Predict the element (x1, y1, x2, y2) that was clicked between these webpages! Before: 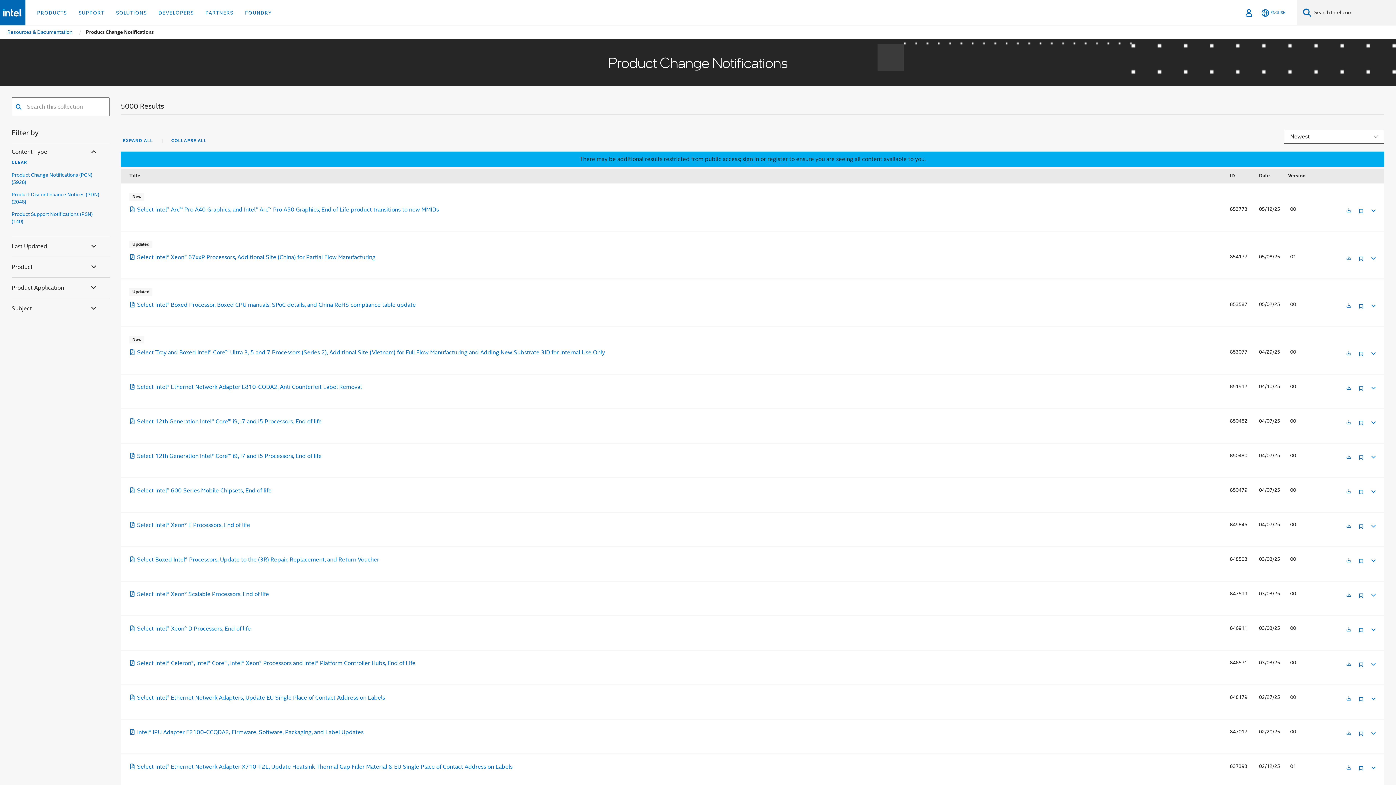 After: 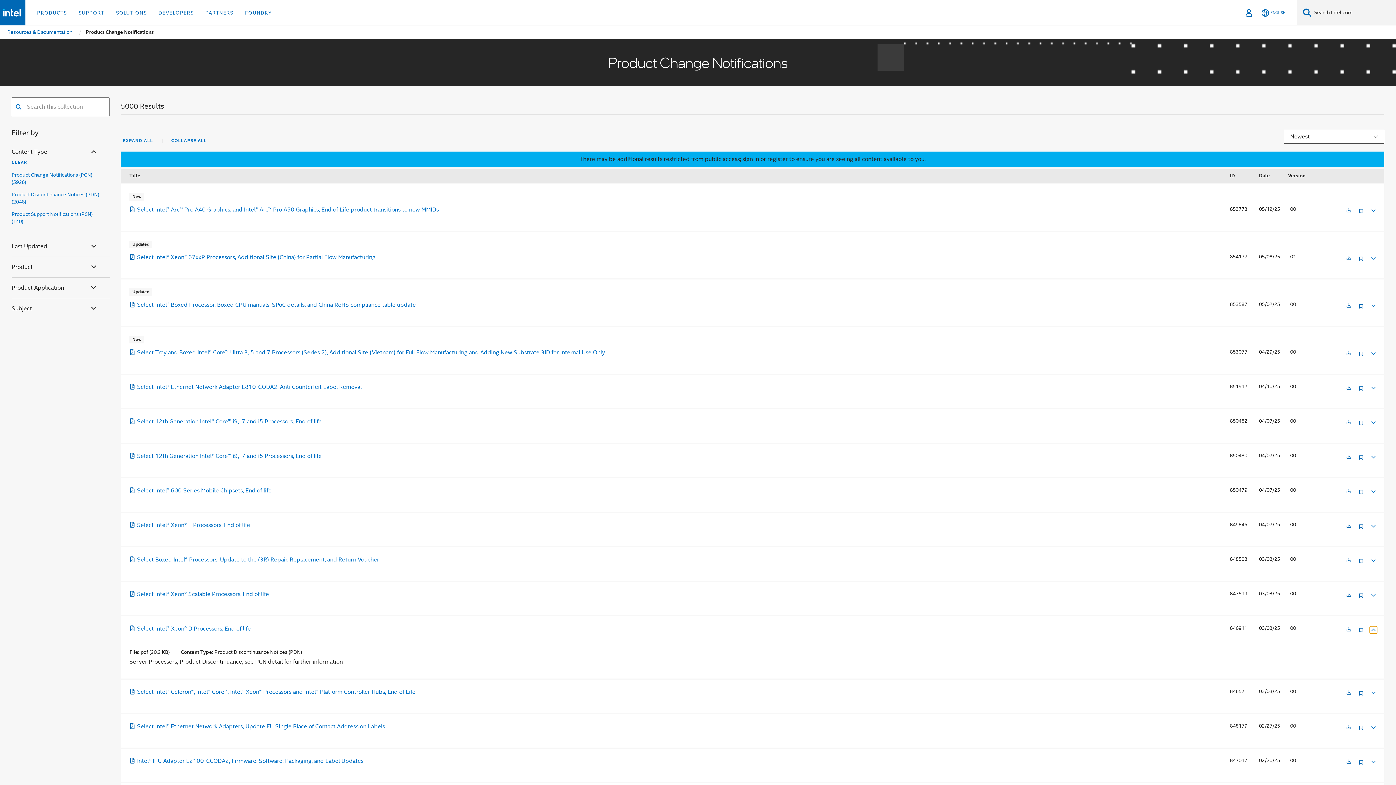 Action: bbox: (1370, 626, 1376, 631)